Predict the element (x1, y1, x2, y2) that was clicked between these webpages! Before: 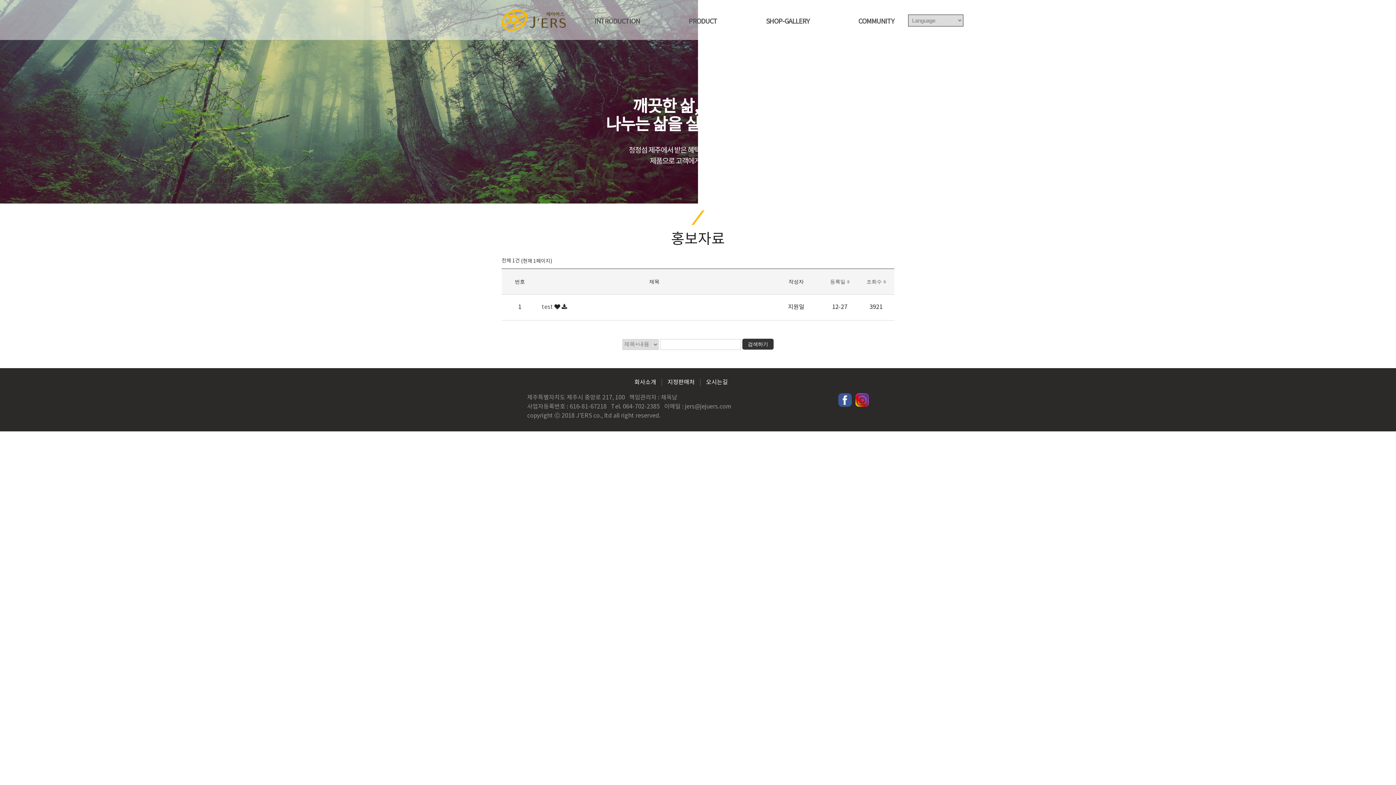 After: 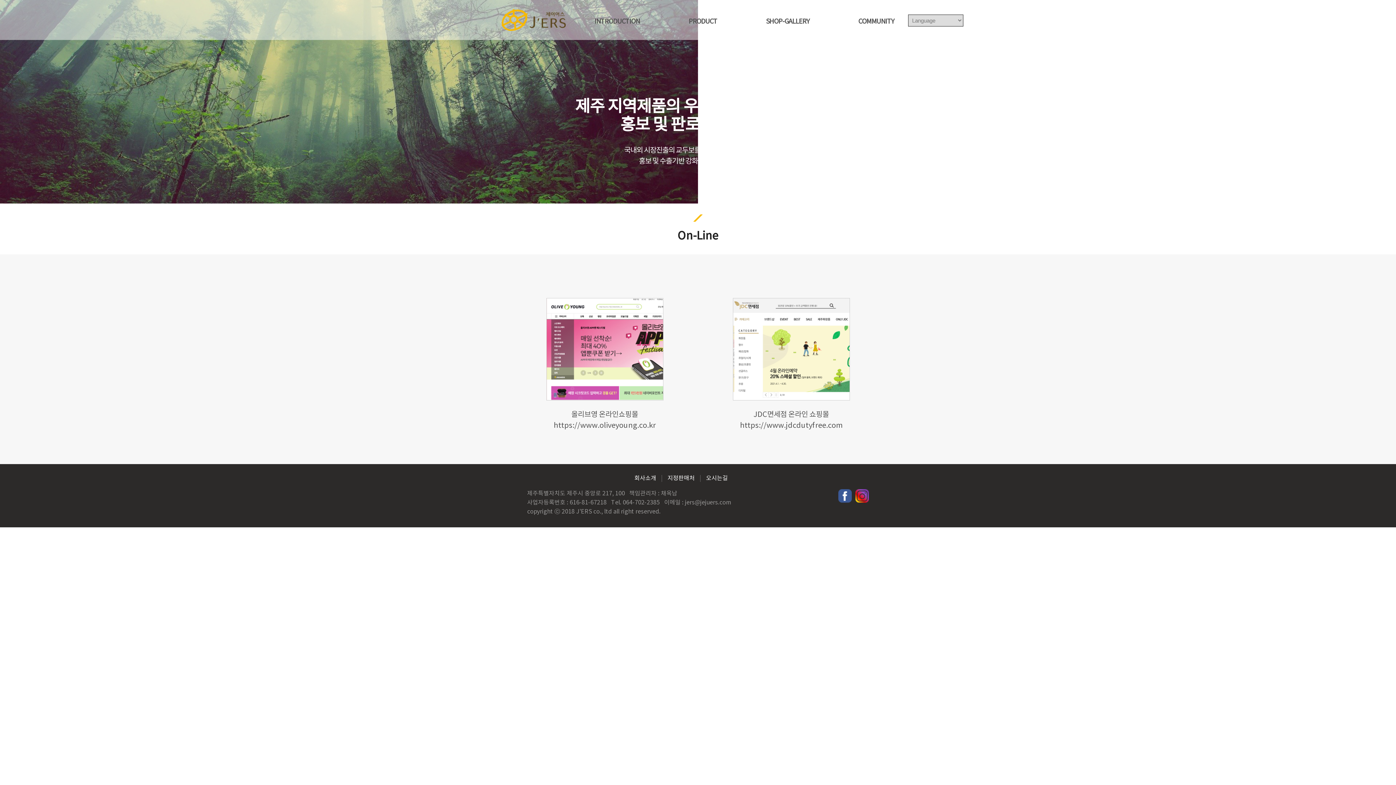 Action: bbox: (667, 379, 694, 385) label: 지정판매처